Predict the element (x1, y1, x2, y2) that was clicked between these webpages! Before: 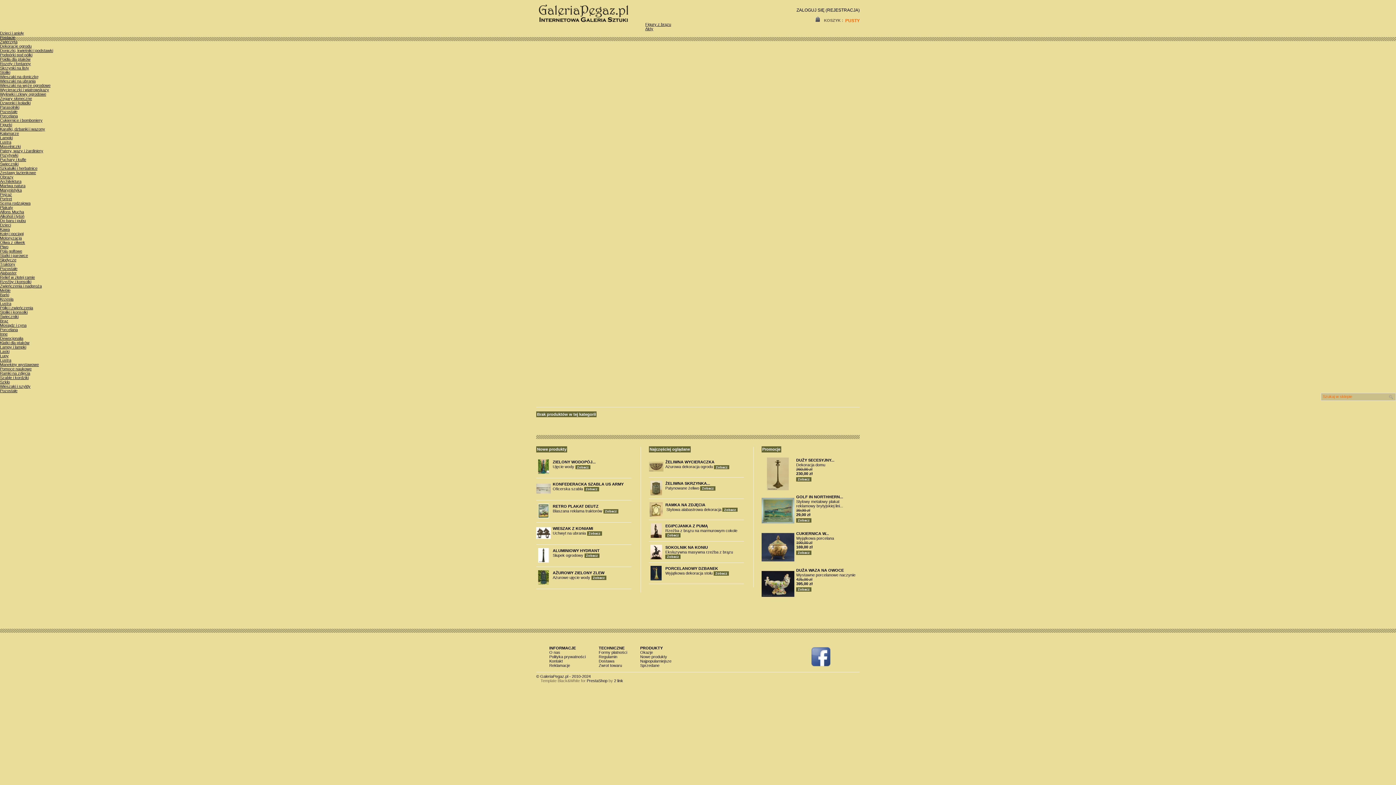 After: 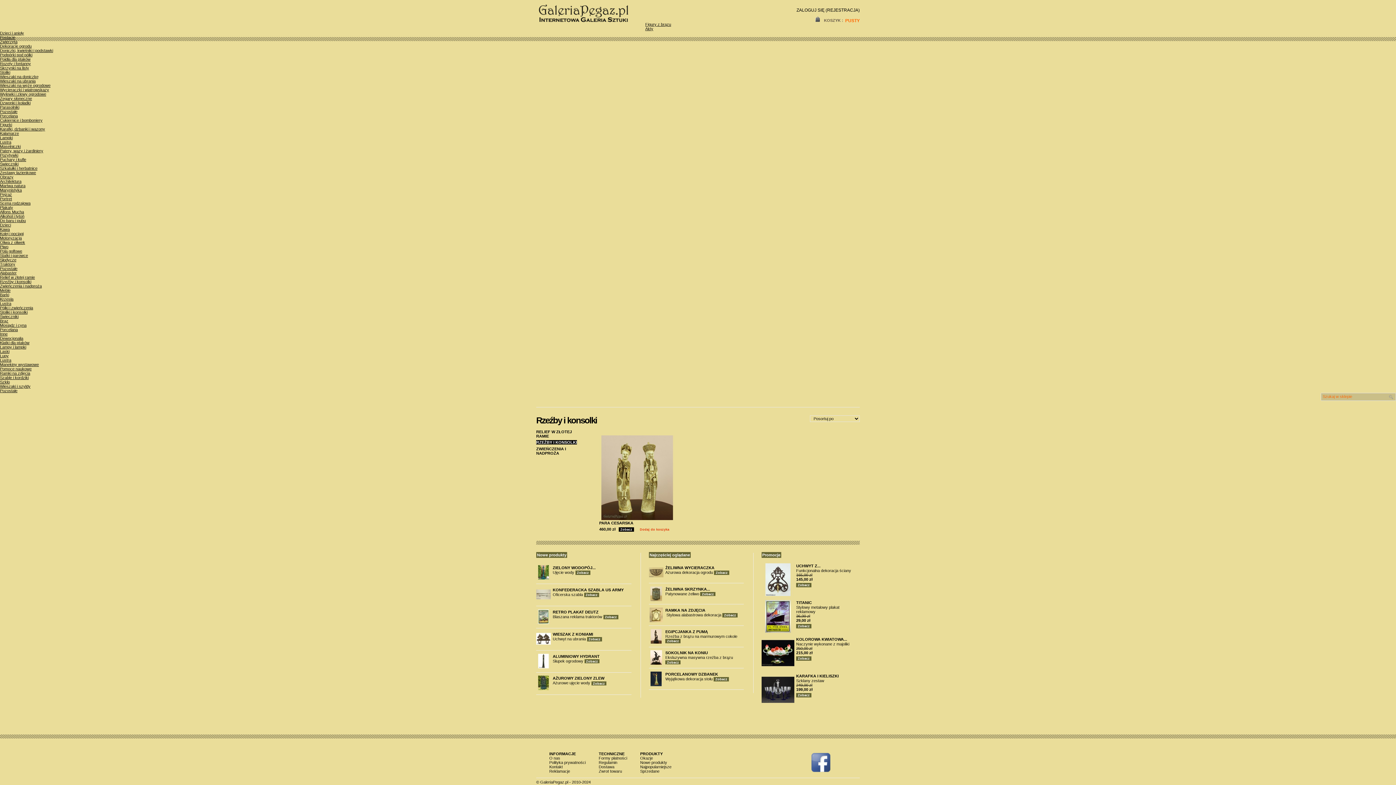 Action: bbox: (0, 279, 31, 284) label: Rzeźby i konsolki